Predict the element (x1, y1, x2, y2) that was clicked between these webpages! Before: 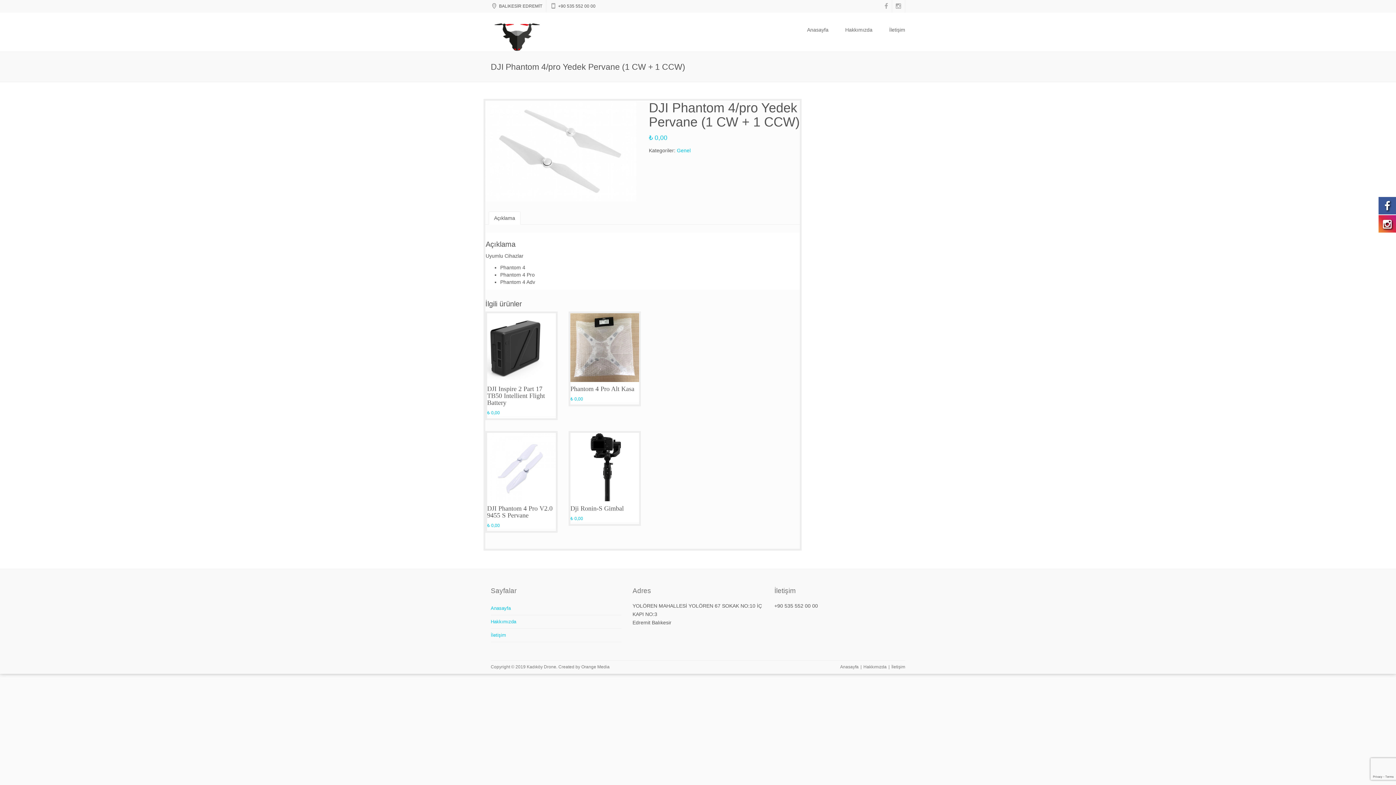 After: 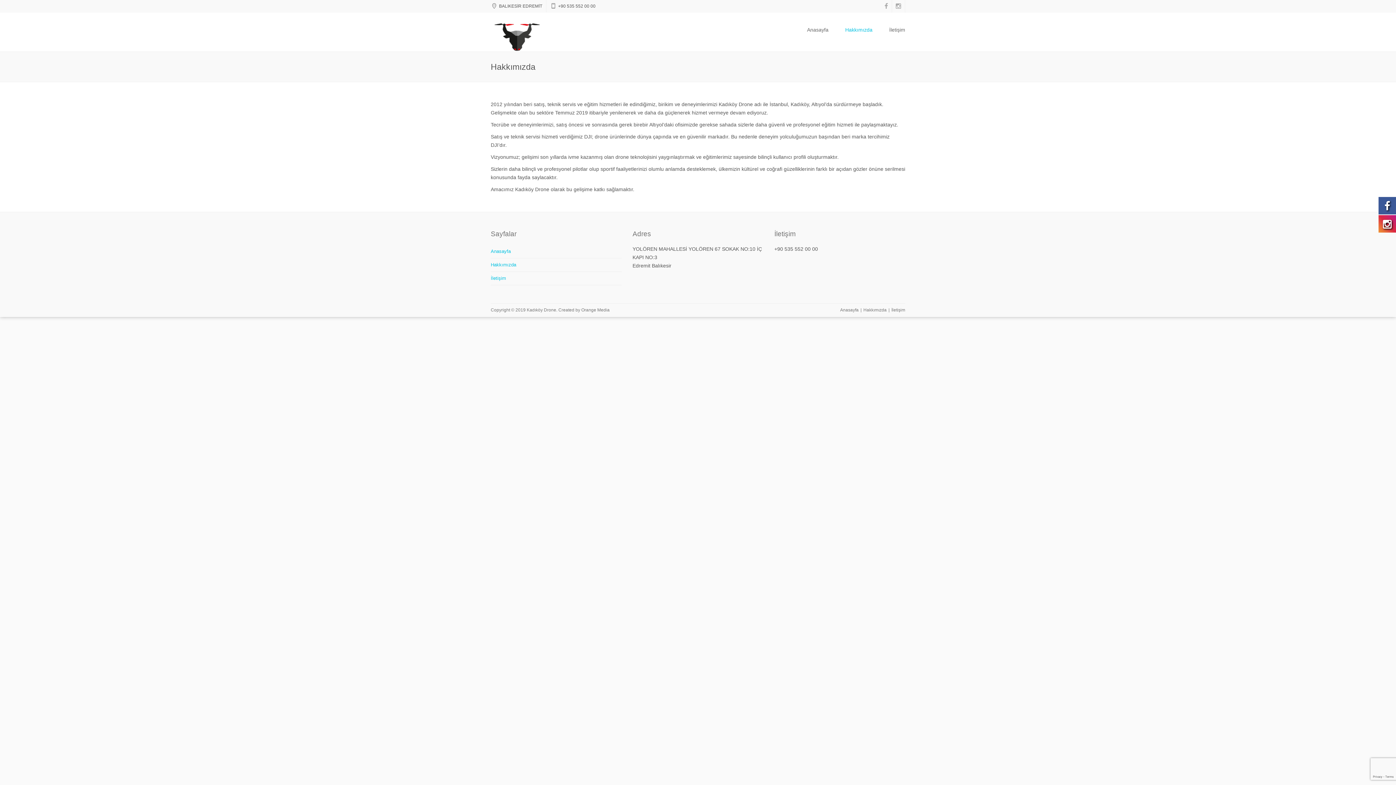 Action: bbox: (837, 12, 881, 46) label: Hakkımızda